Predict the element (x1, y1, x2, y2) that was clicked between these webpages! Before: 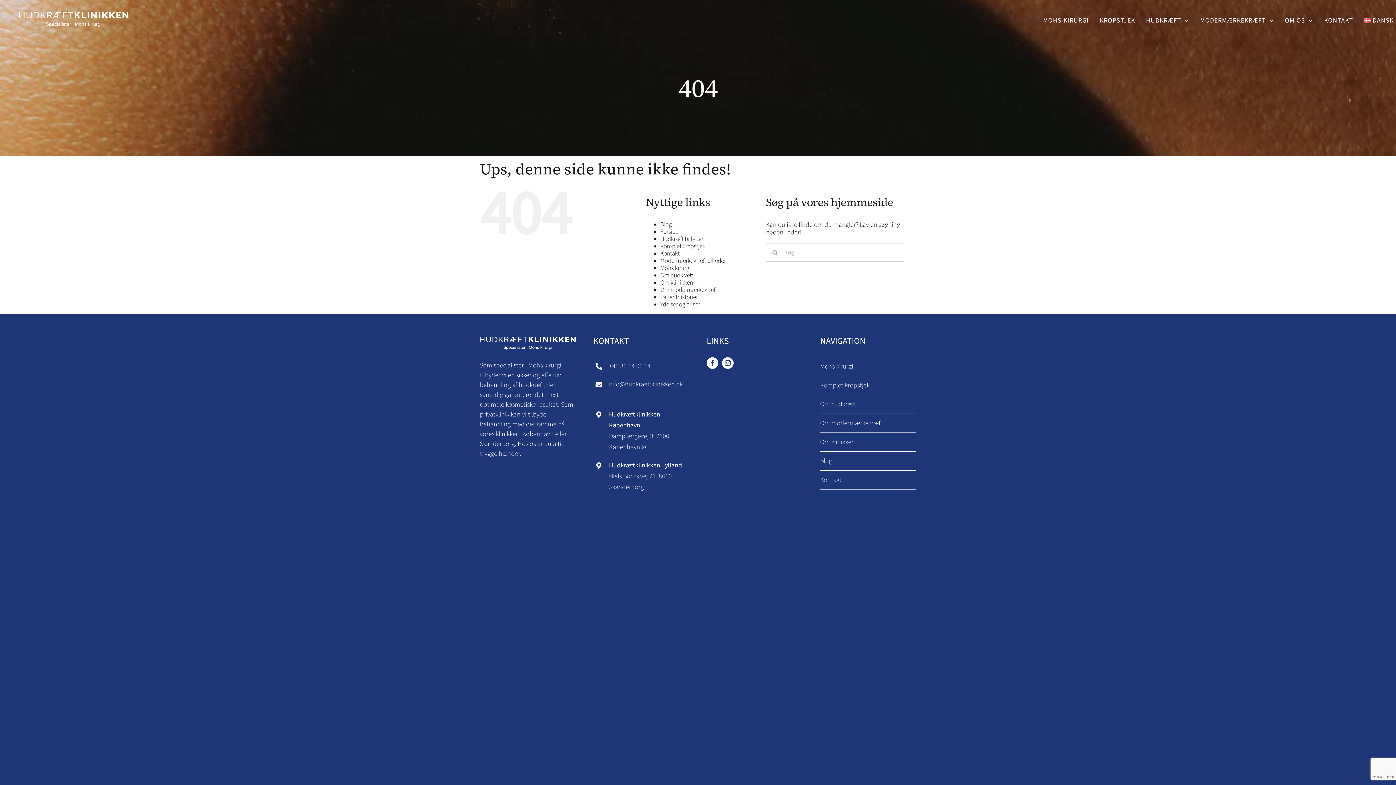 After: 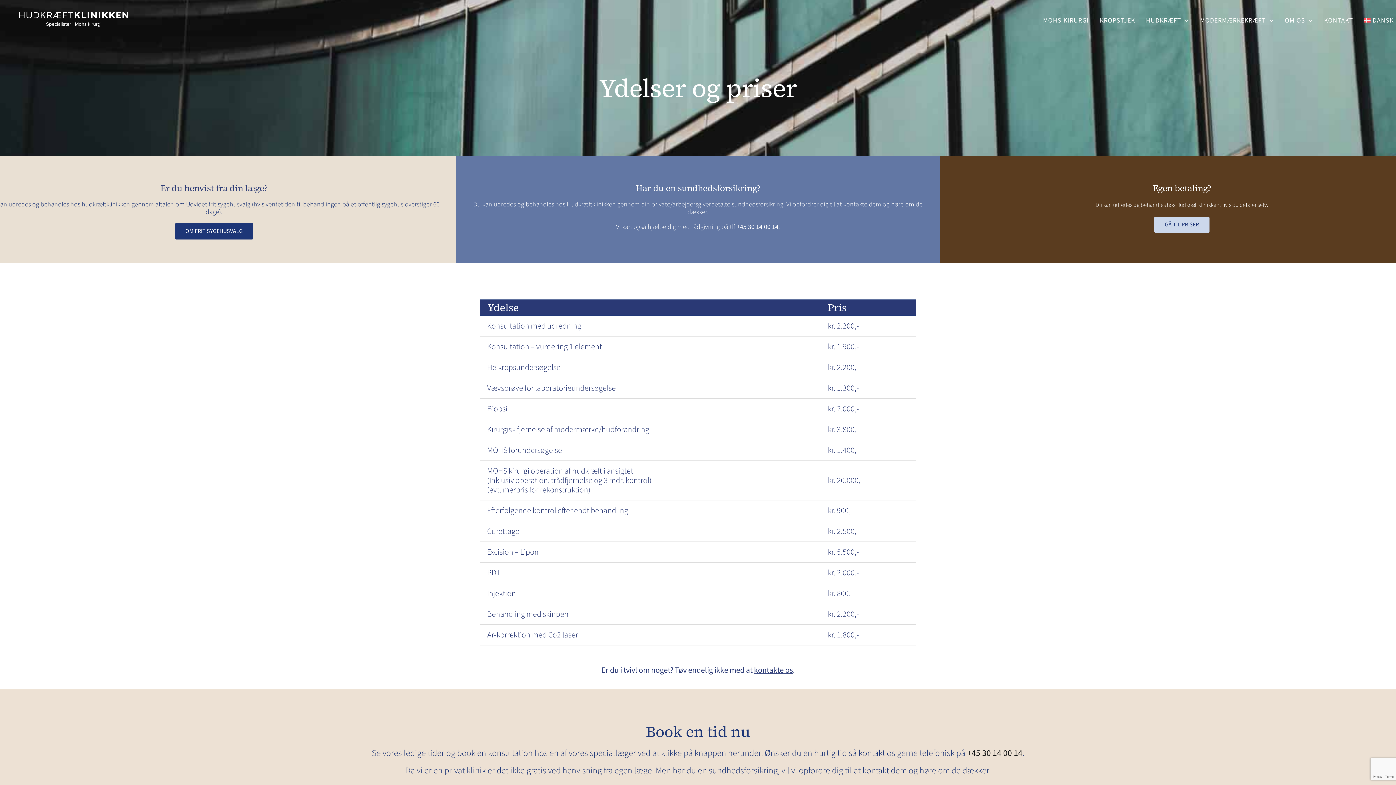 Action: label: Ydelser og priser bbox: (660, 300, 700, 309)